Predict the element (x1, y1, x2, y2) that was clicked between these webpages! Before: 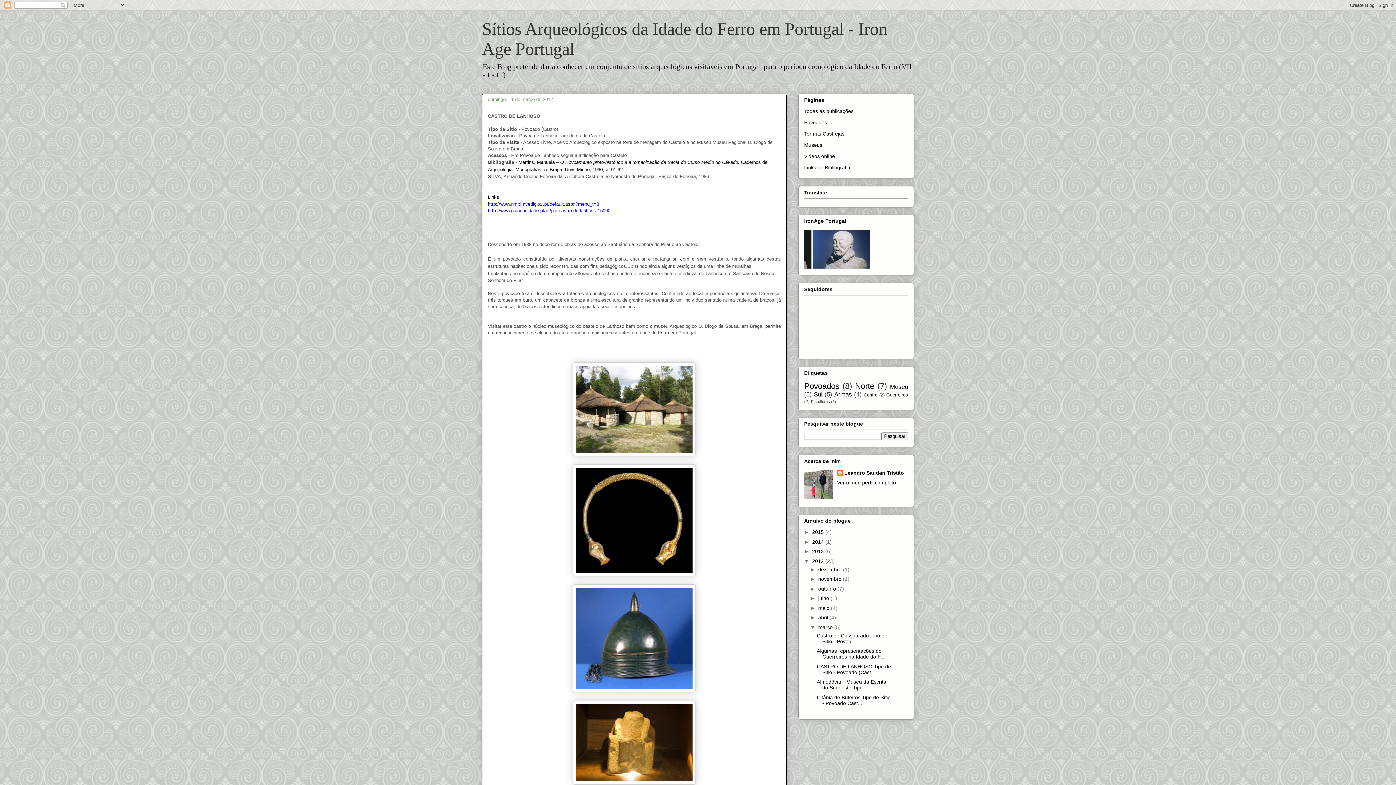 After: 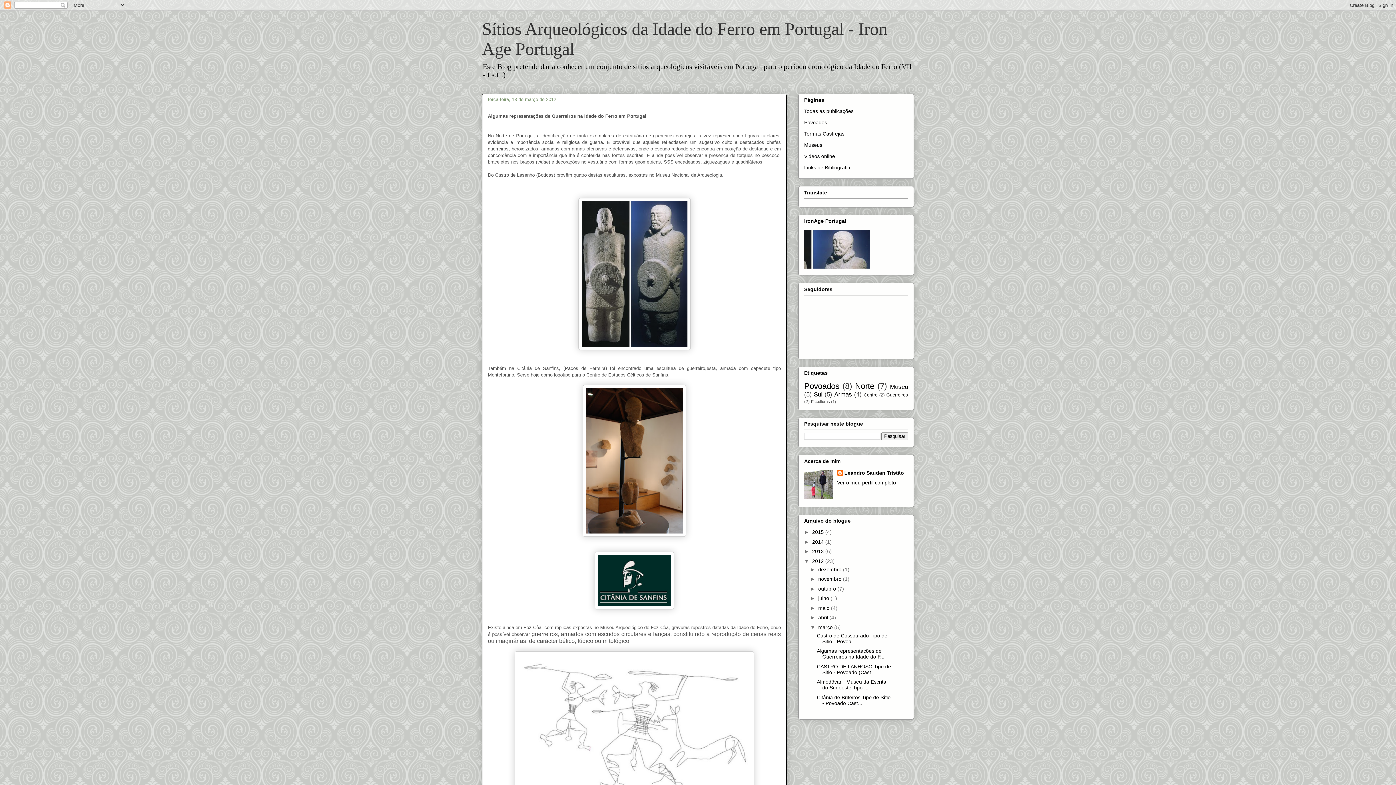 Action: bbox: (817, 648, 884, 660) label: Algumas representações de Guerreiros na Idade do F...